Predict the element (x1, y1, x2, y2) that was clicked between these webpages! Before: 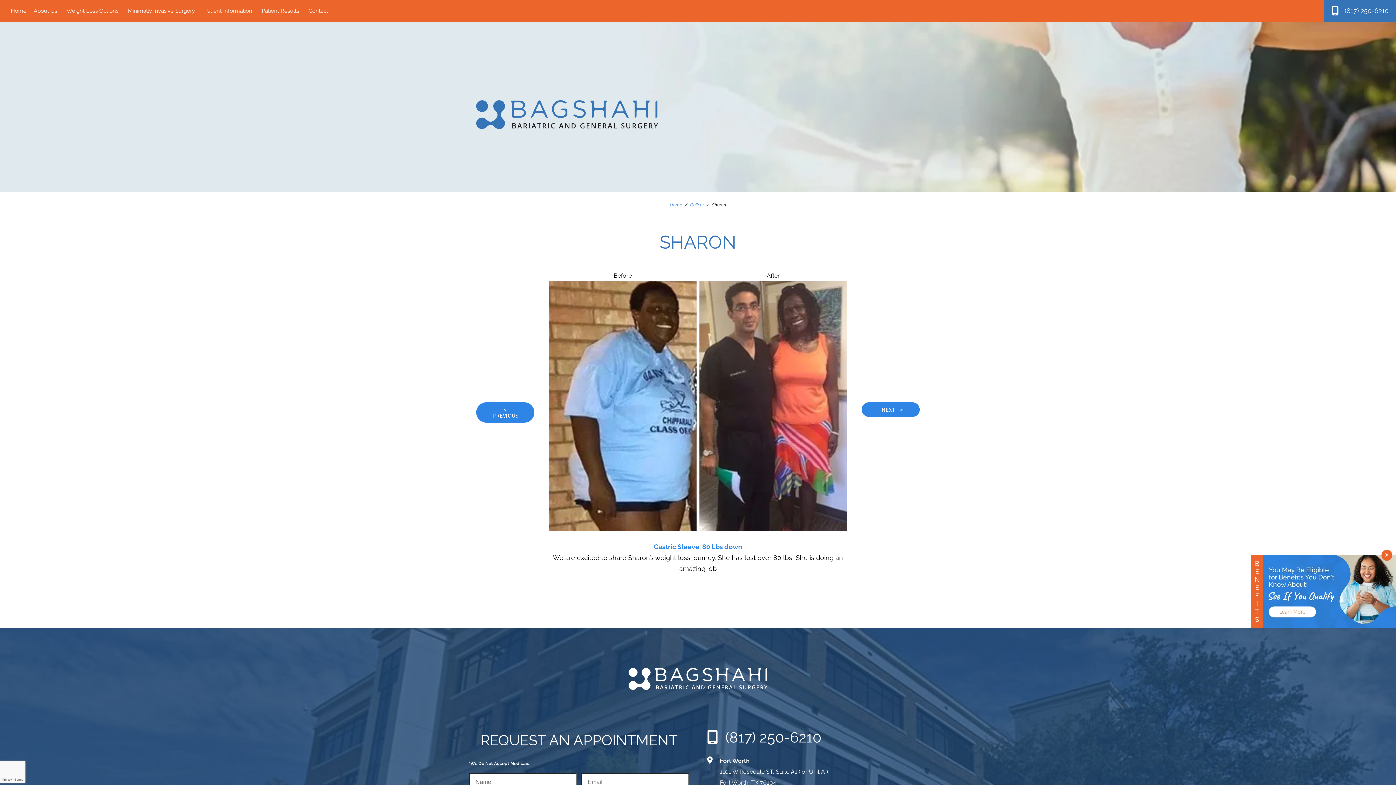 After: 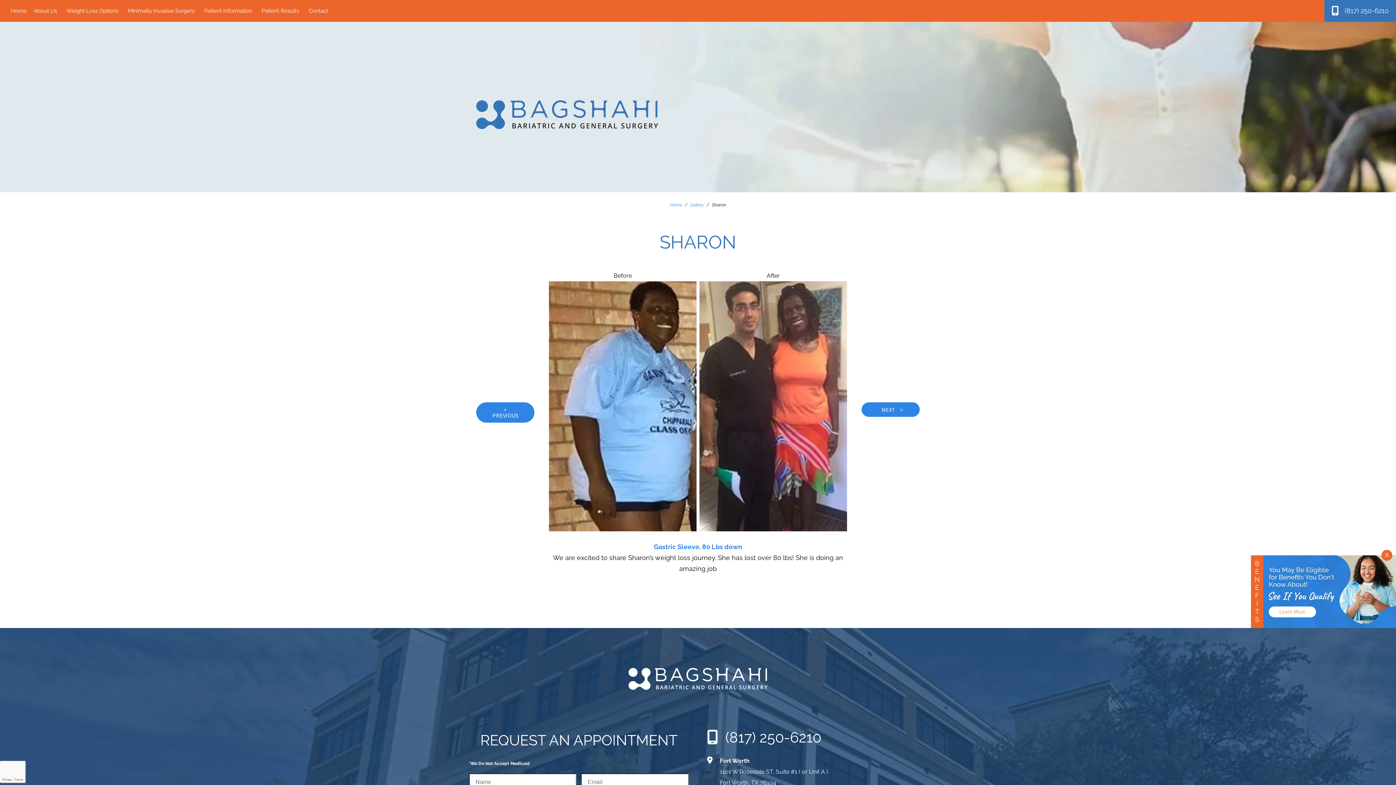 Action: bbox: (1263, 555, 1396, 628)